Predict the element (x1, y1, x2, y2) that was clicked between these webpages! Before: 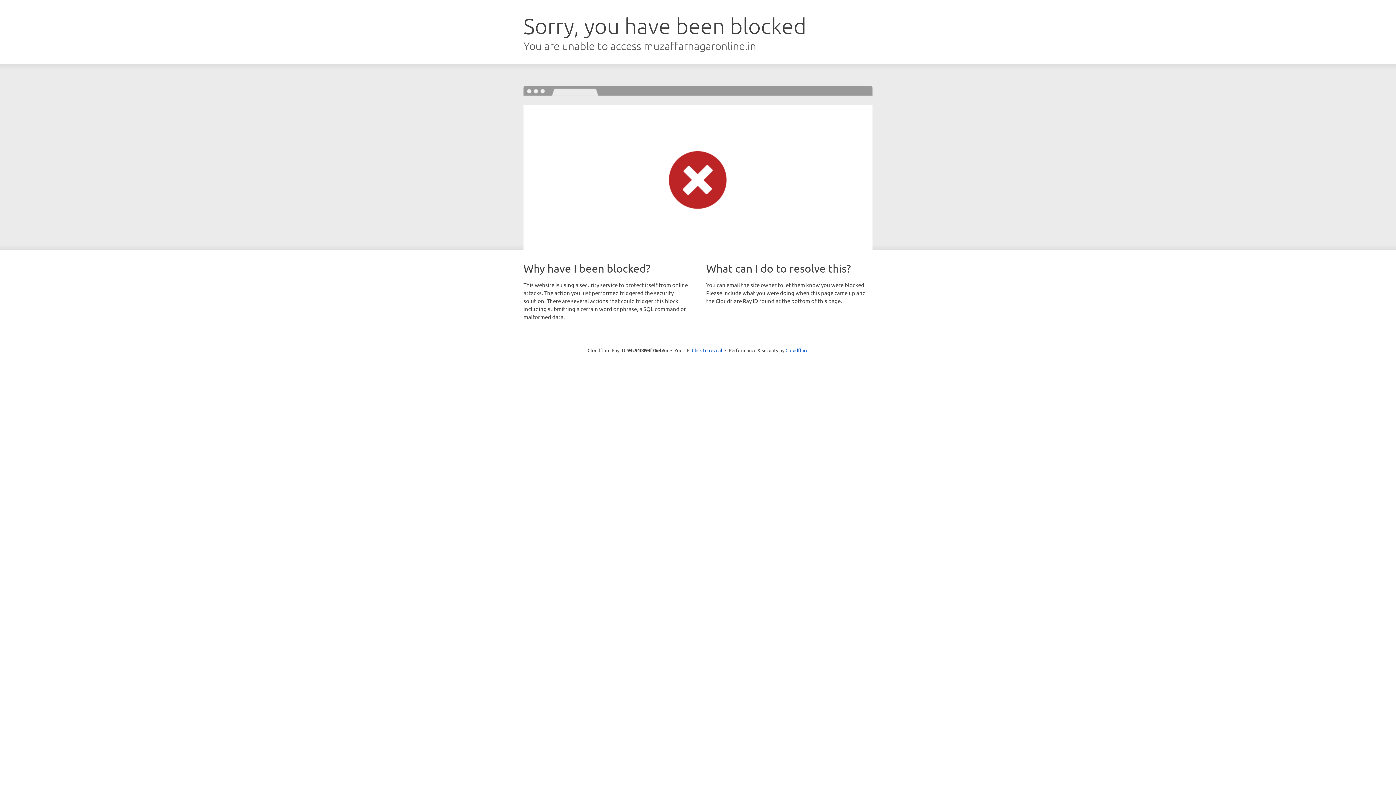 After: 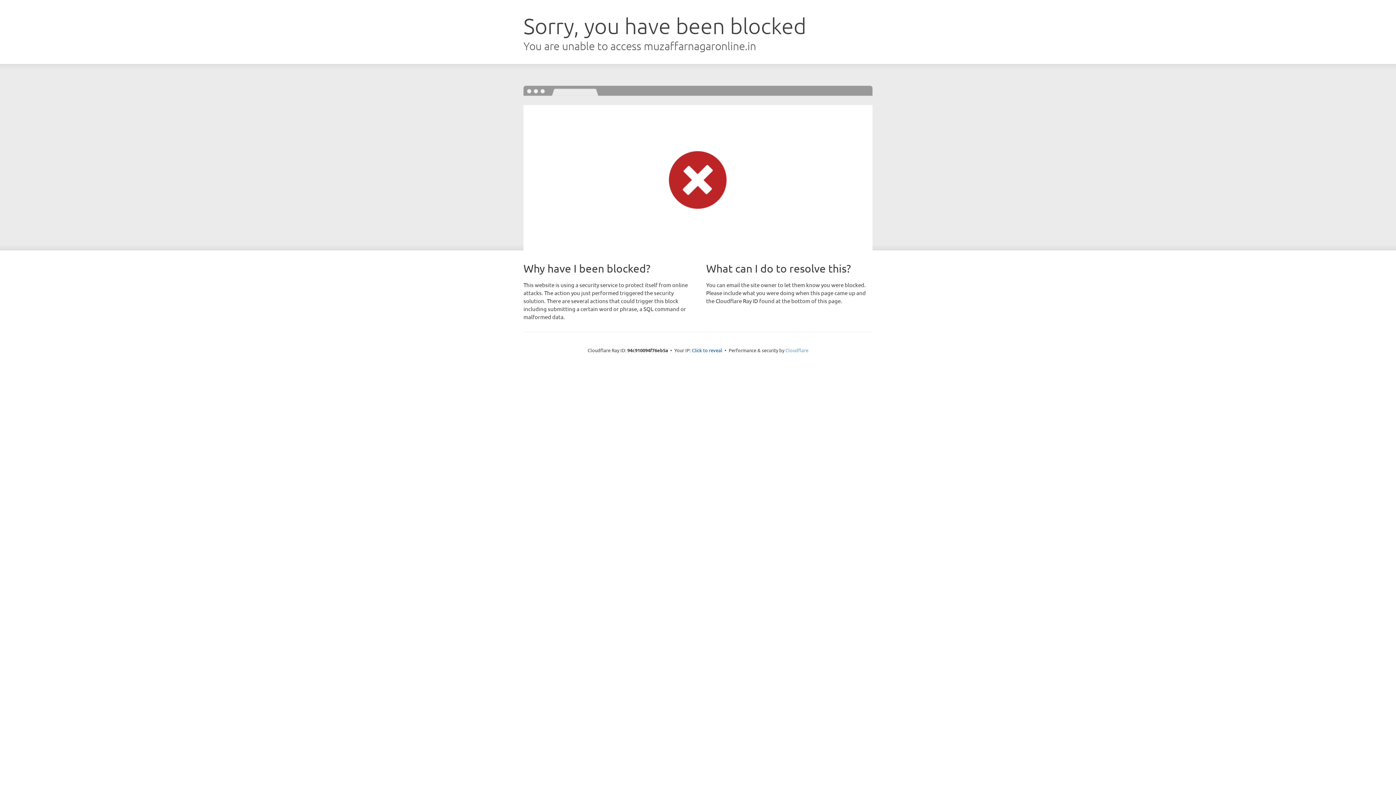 Action: label: Cloudflare bbox: (785, 347, 808, 353)